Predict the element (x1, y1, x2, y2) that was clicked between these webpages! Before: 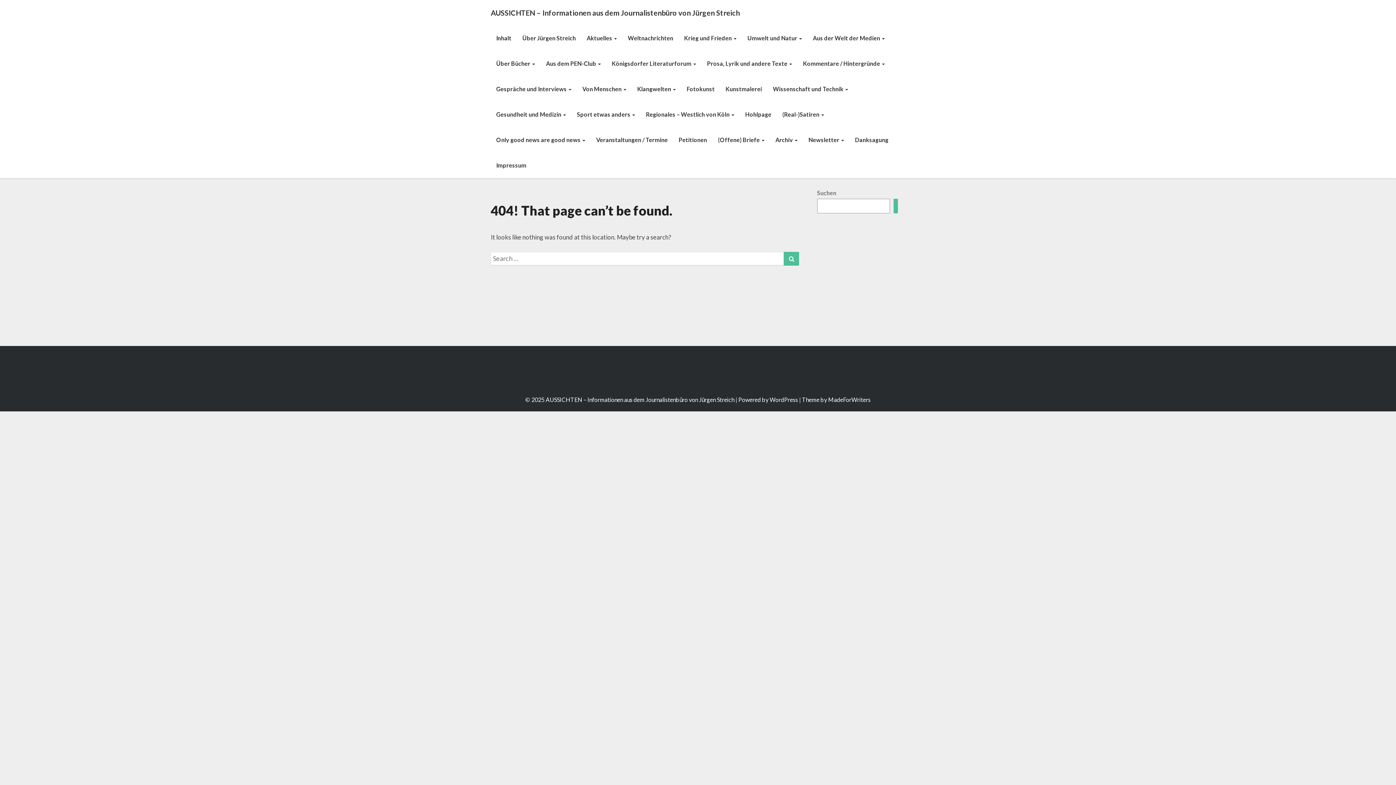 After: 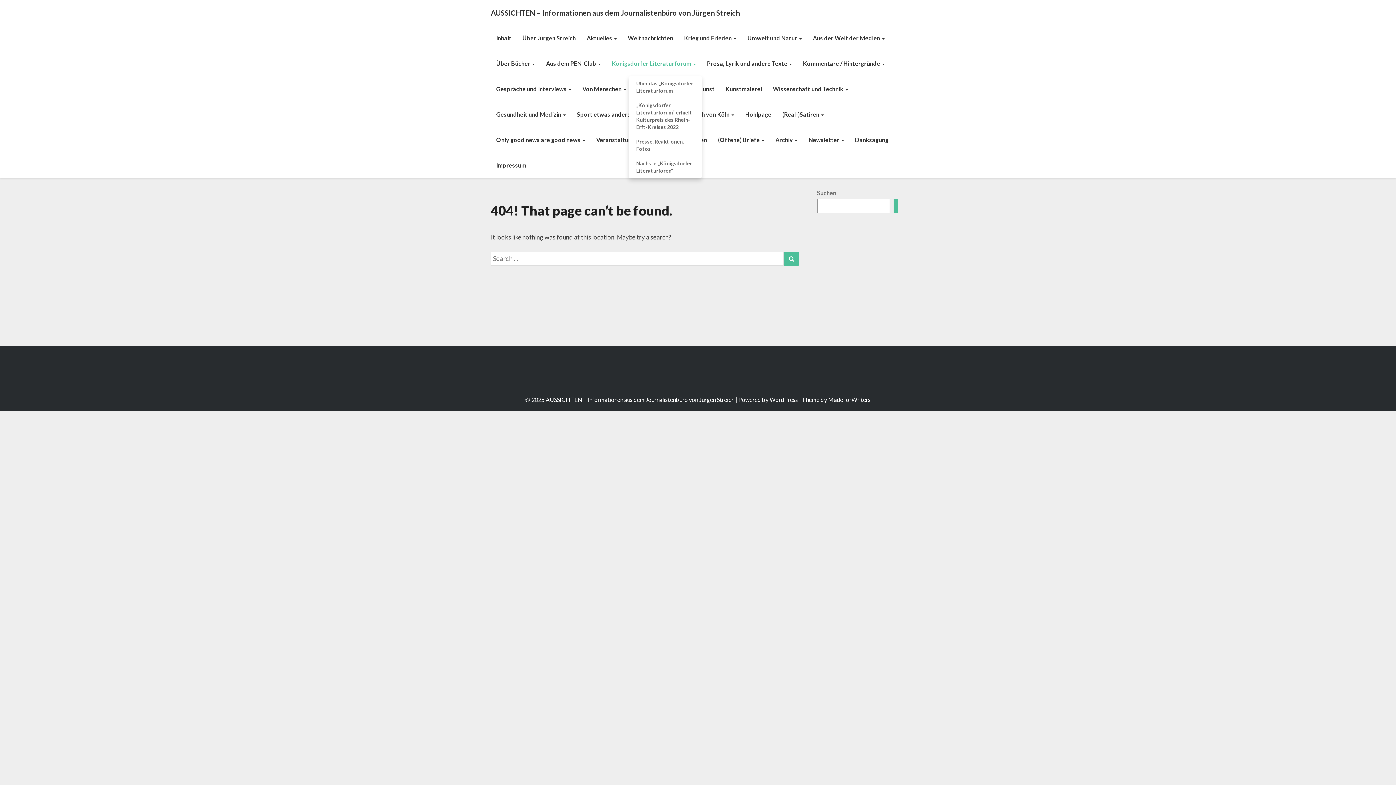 Action: label: Königsdorfer Literaturforum  bbox: (606, 50, 701, 76)